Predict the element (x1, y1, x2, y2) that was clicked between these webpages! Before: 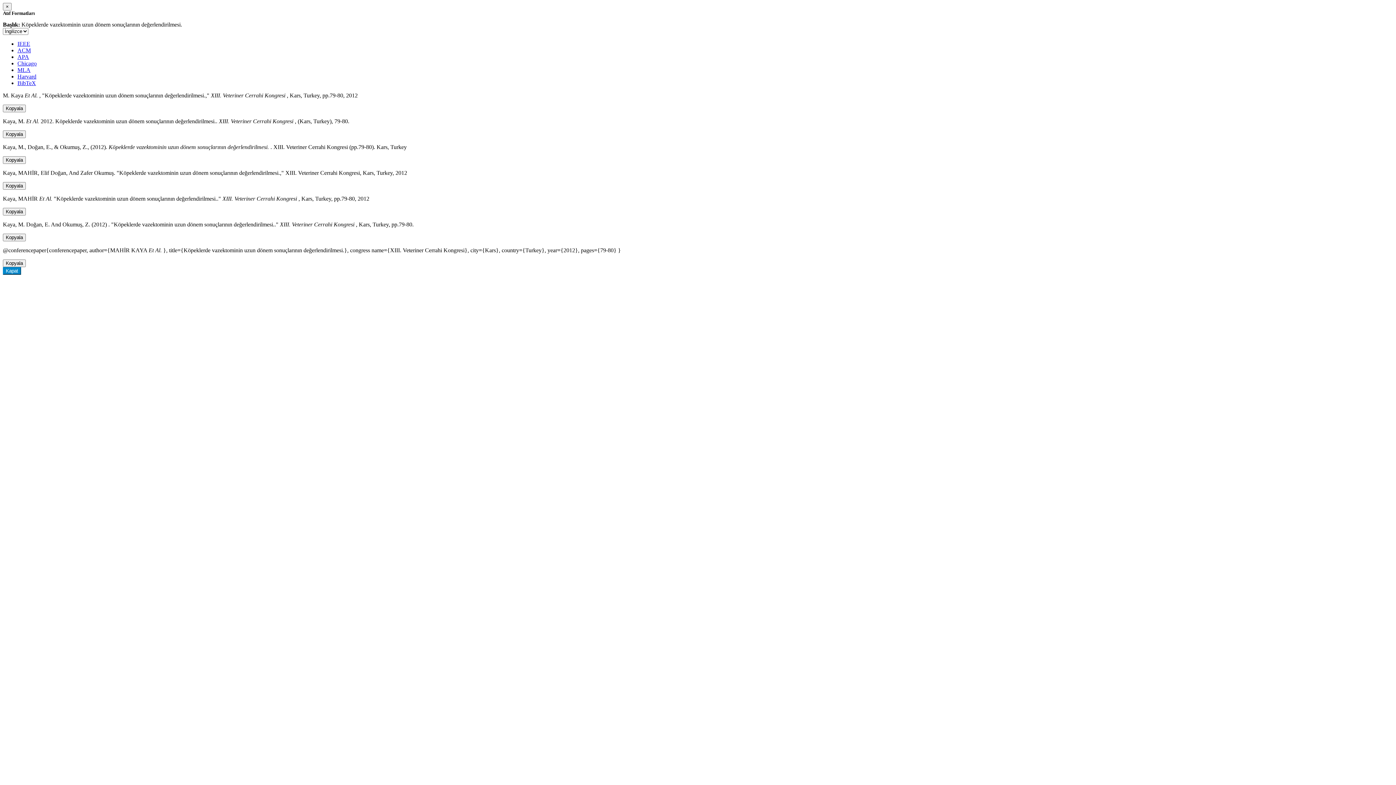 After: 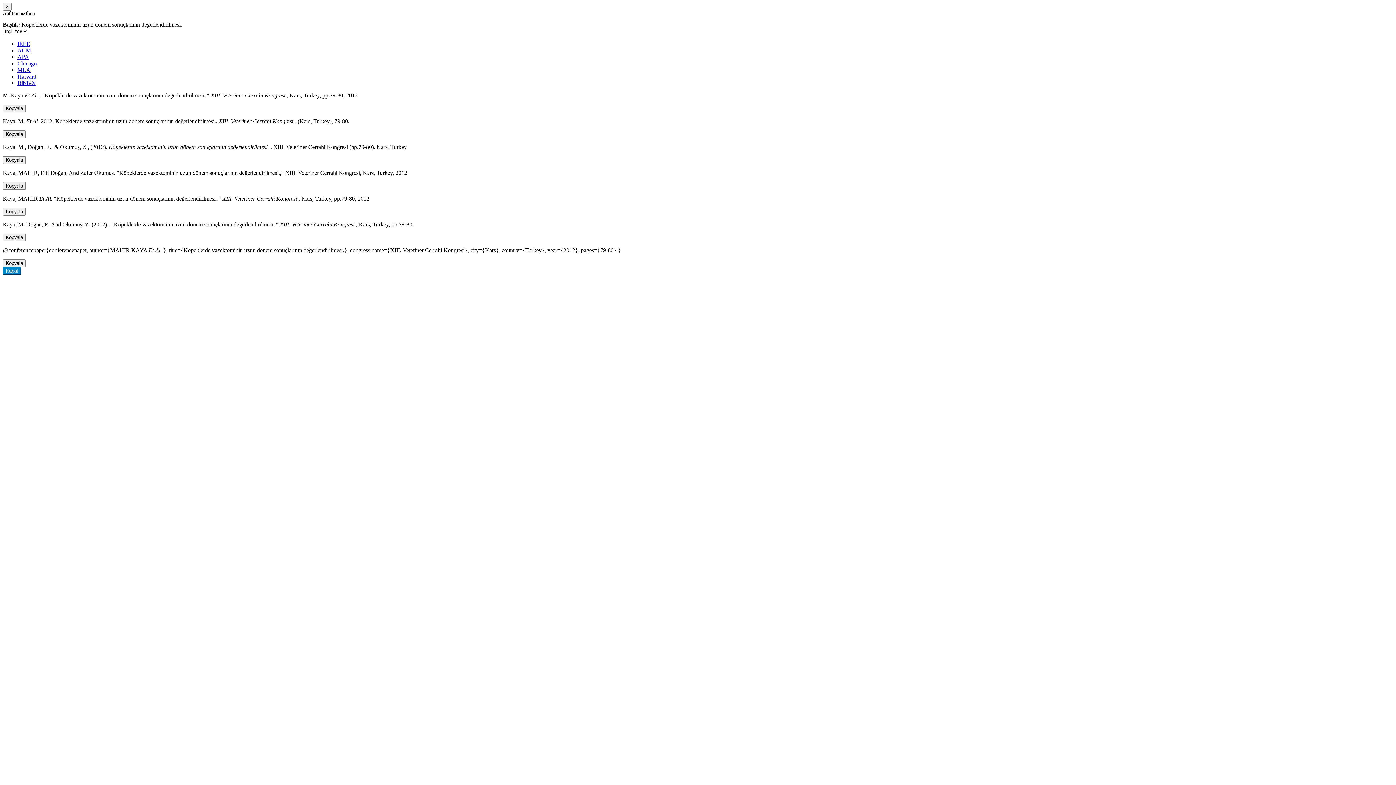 Action: bbox: (17, 47, 30, 53) label: ACM